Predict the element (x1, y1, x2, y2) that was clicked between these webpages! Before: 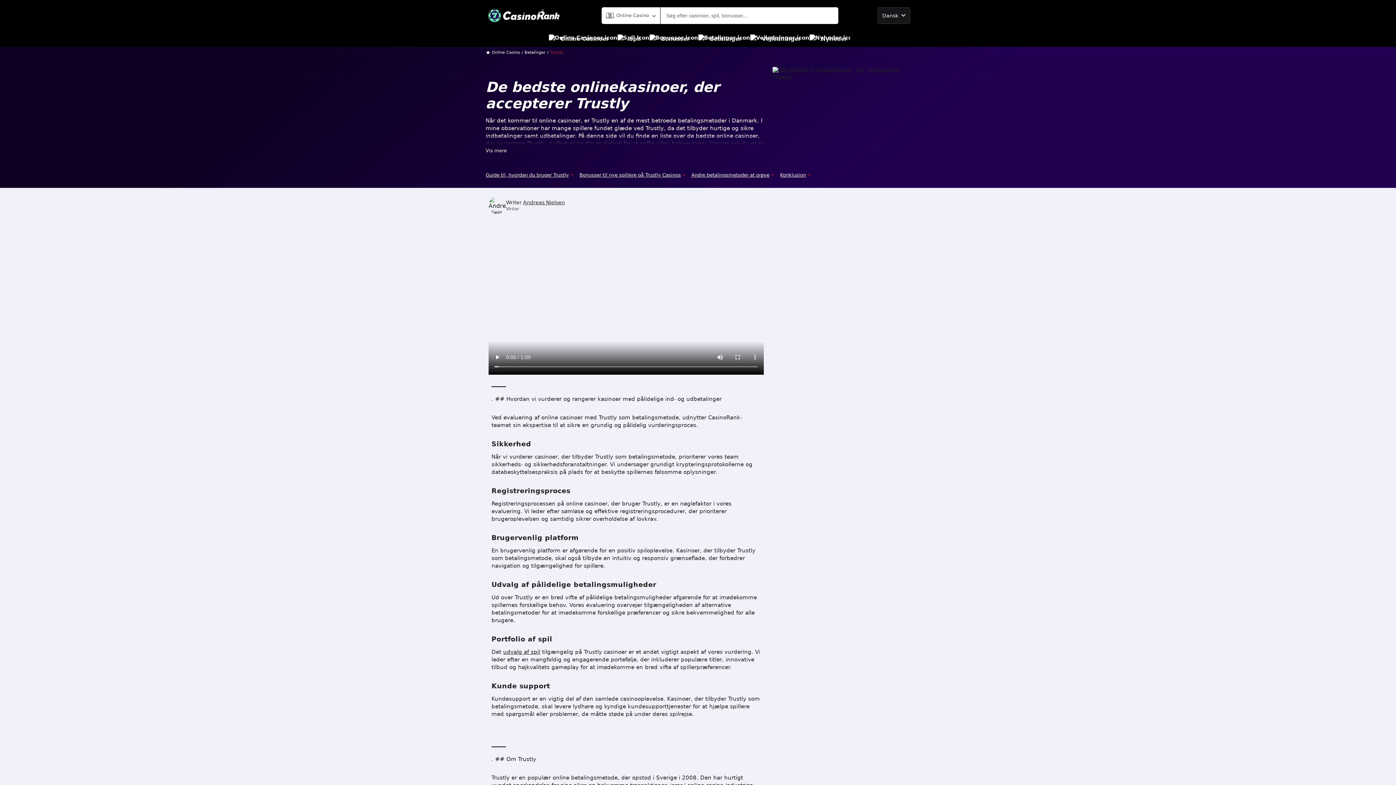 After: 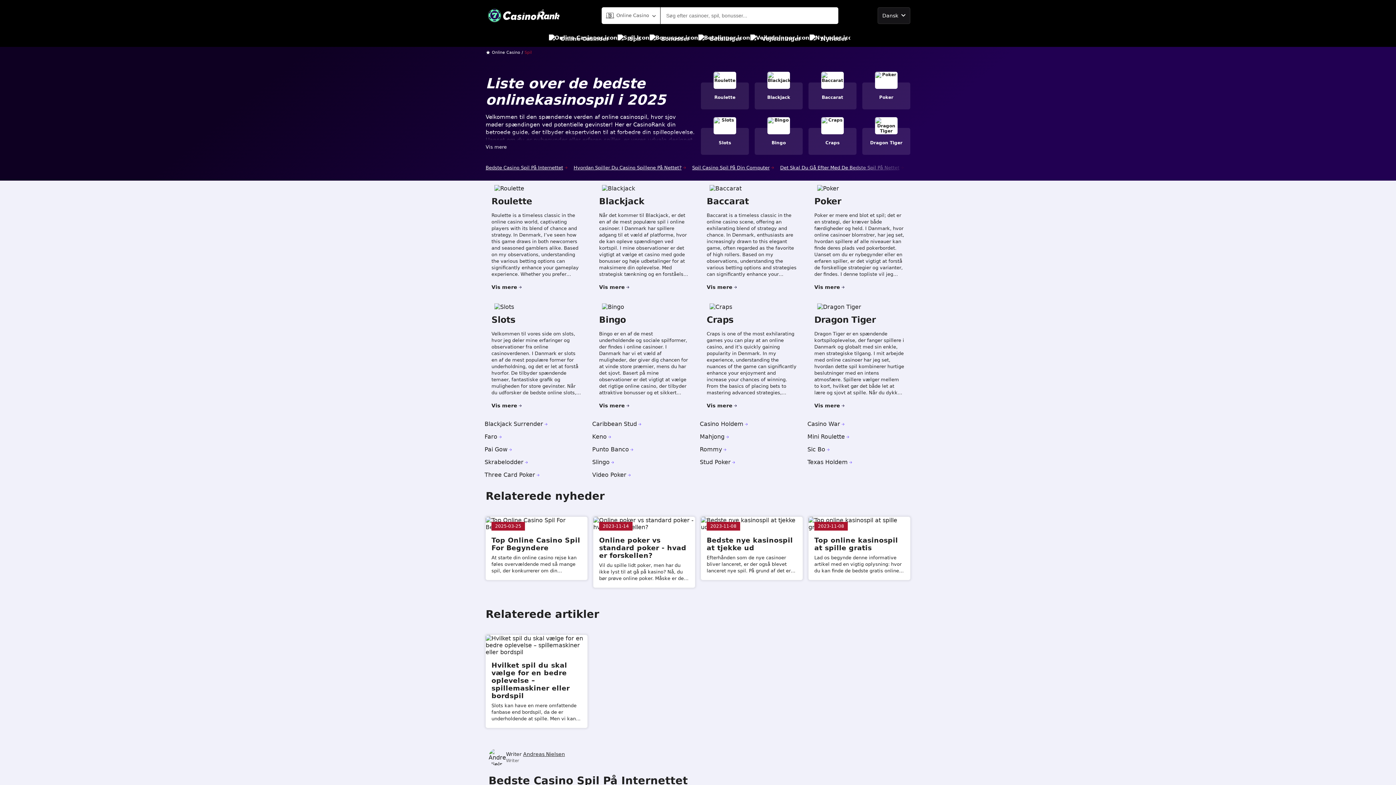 Action: bbox: (503, 649, 540, 655) label: udvalg af spil